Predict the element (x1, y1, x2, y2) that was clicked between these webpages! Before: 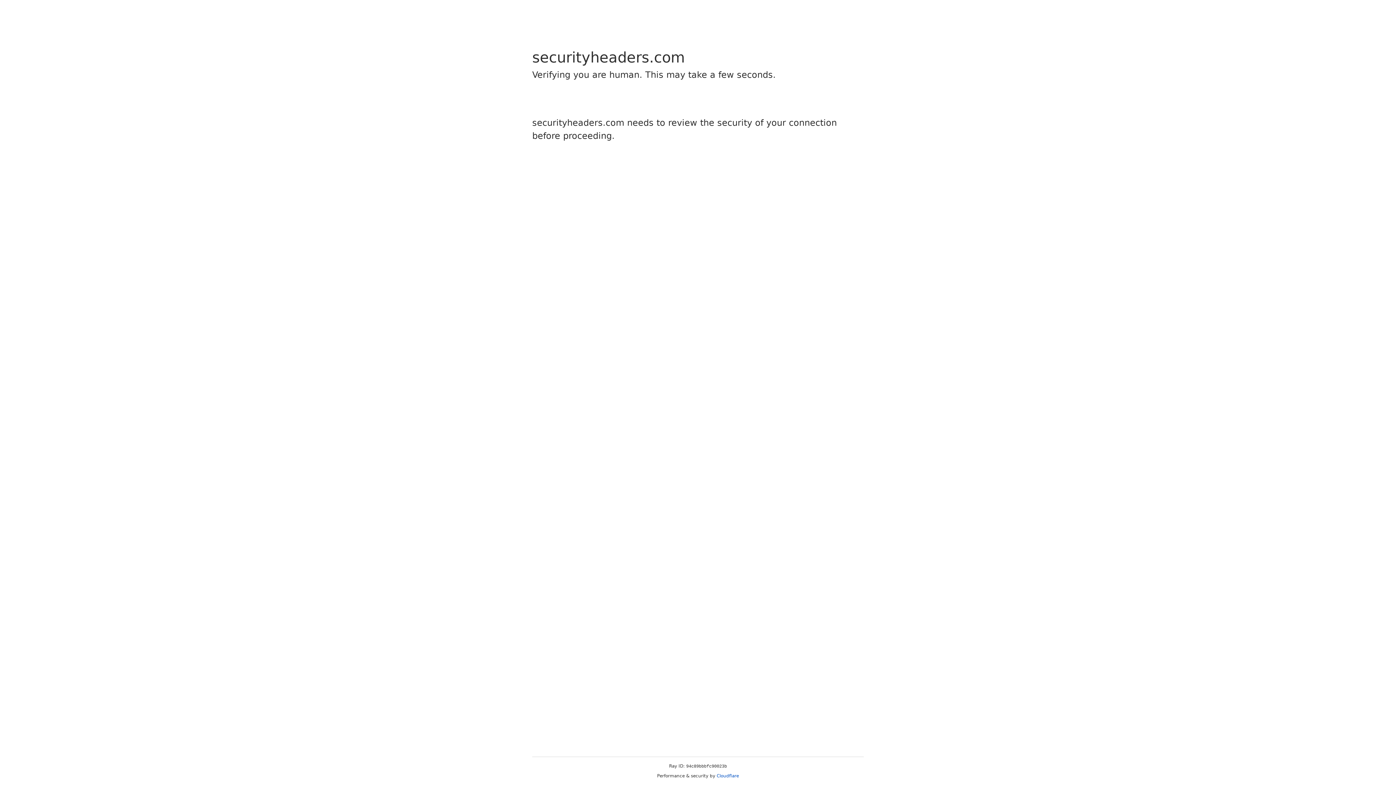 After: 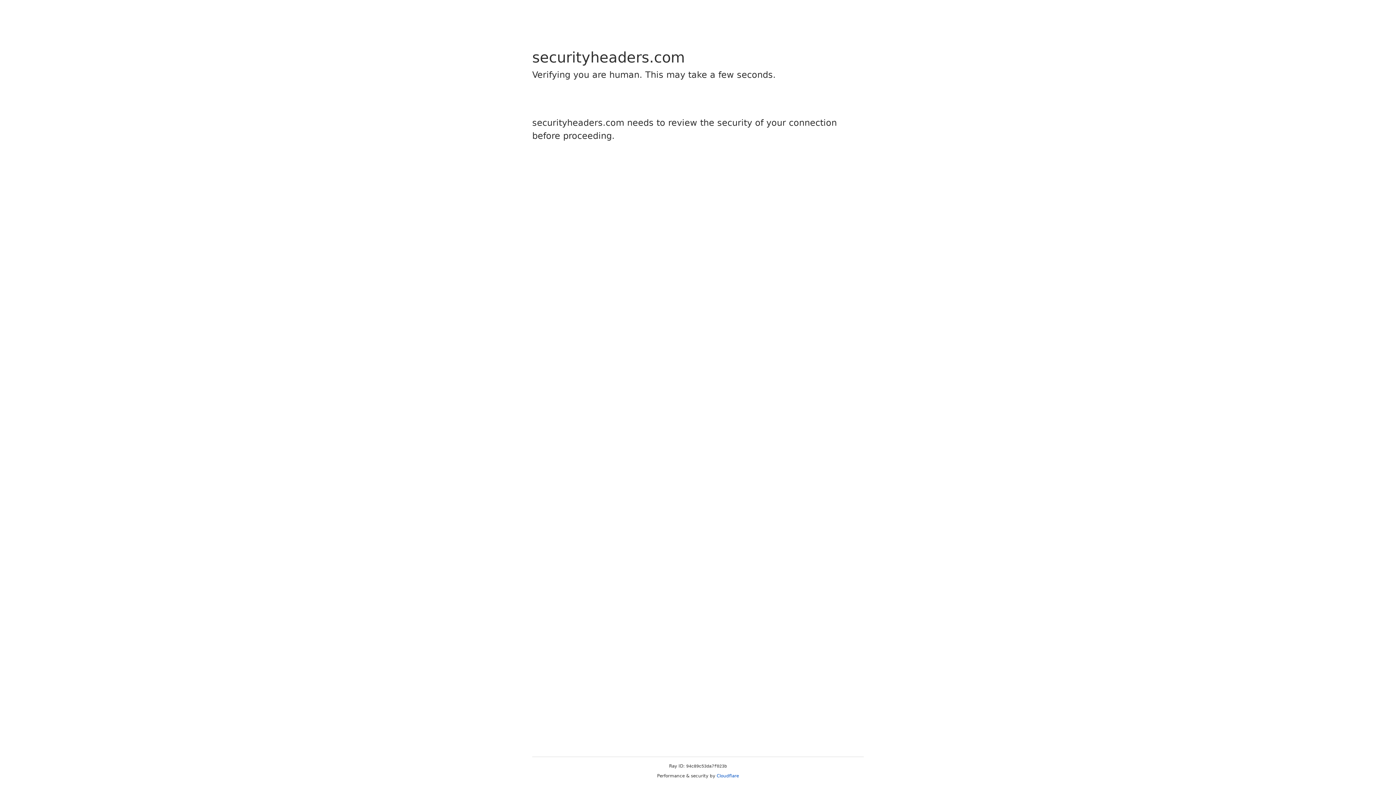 Action: label: Cloudflare bbox: (716, 773, 739, 778)